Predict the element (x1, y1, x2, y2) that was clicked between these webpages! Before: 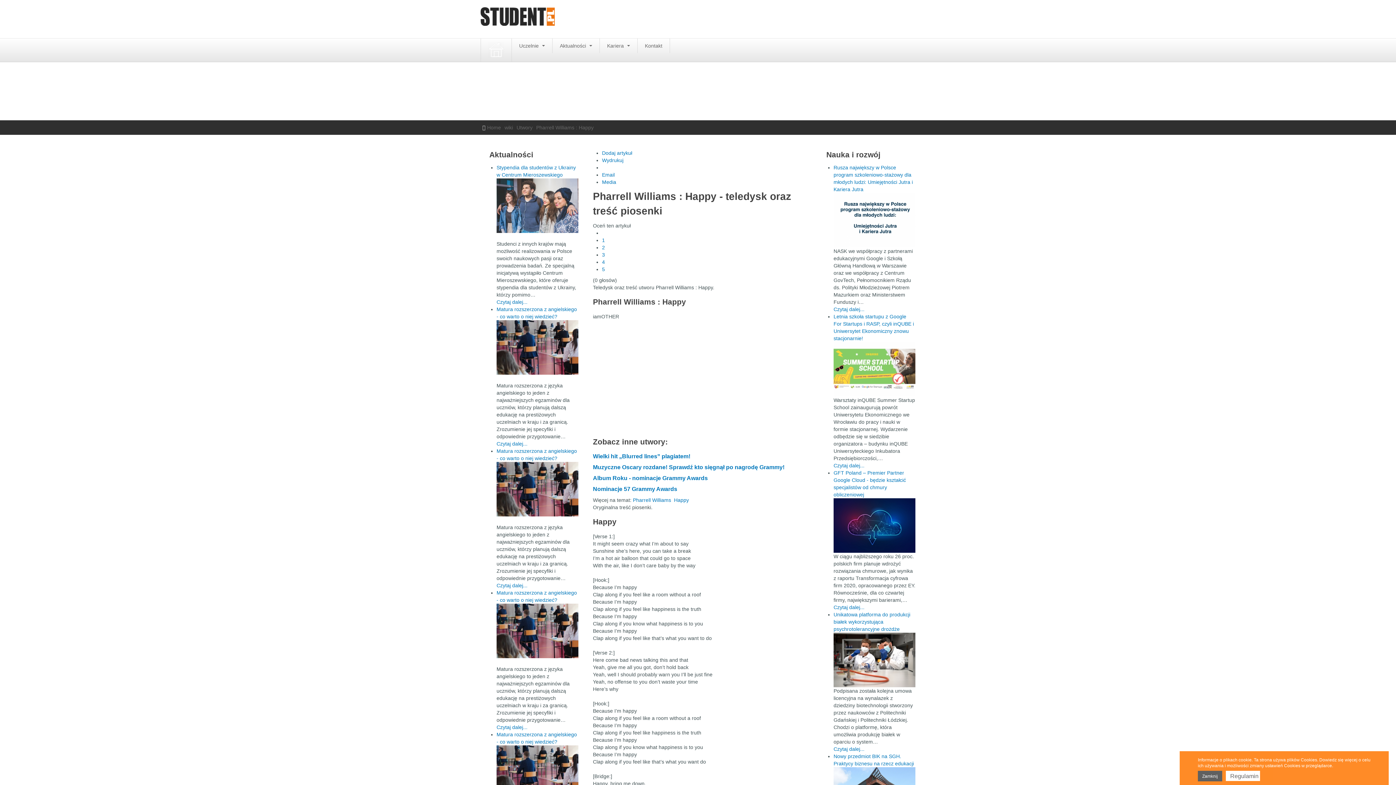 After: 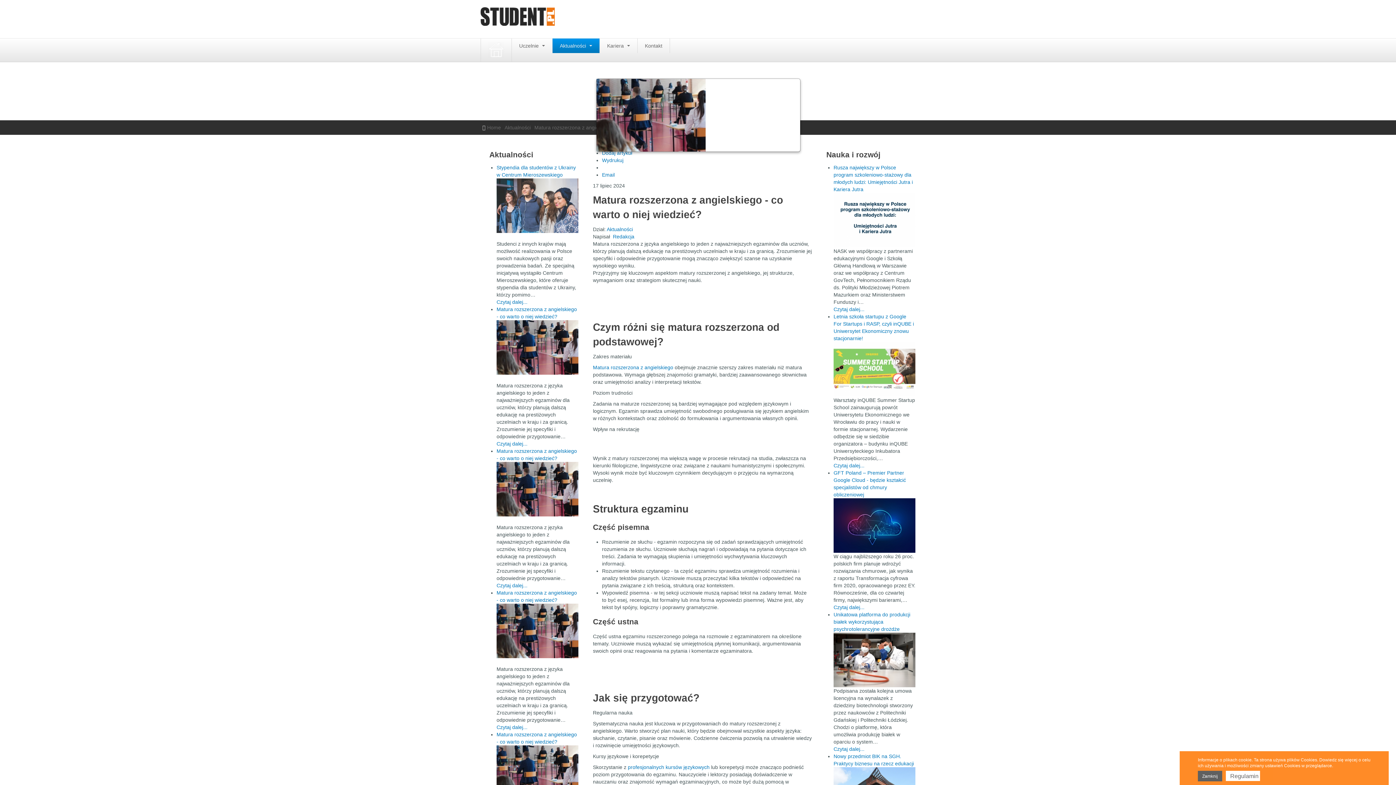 Action: bbox: (496, 462, 578, 516)